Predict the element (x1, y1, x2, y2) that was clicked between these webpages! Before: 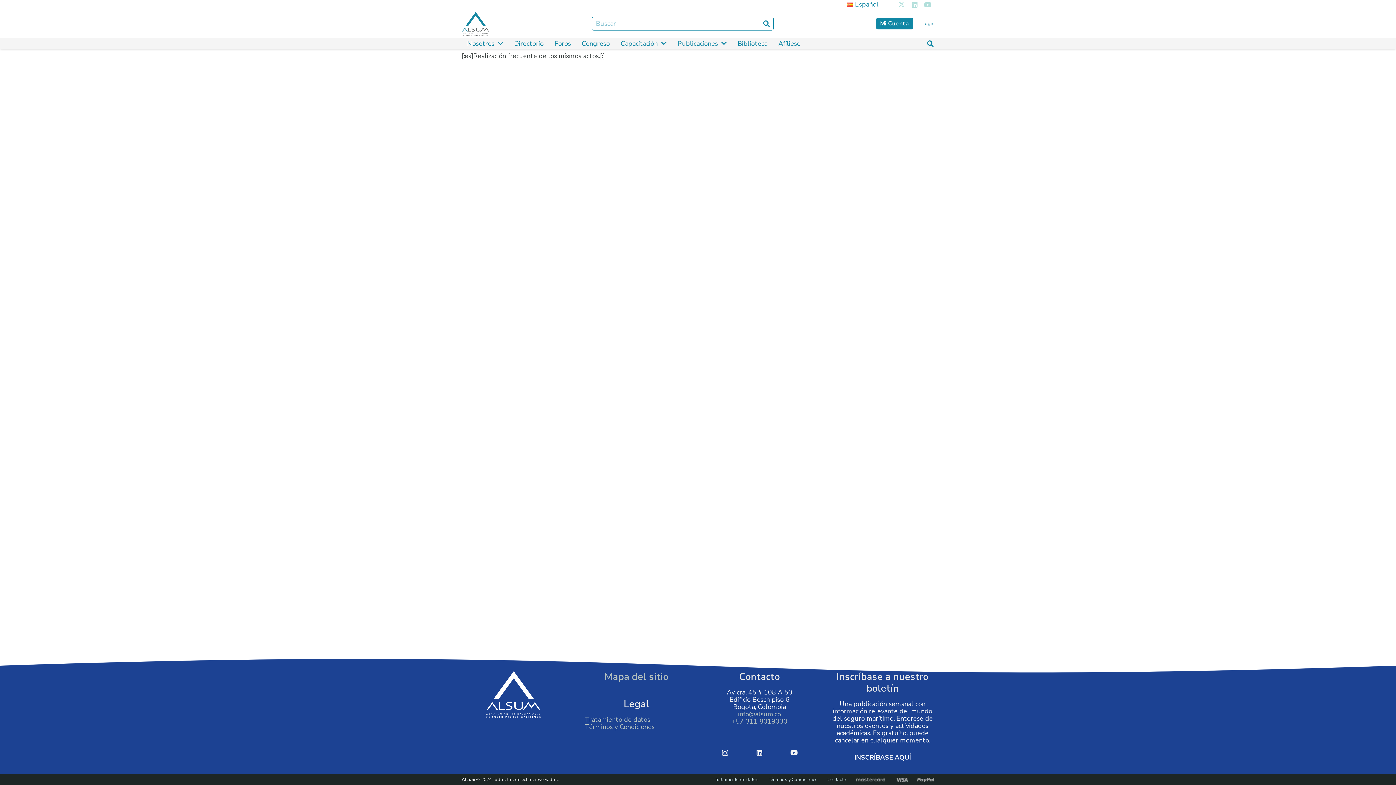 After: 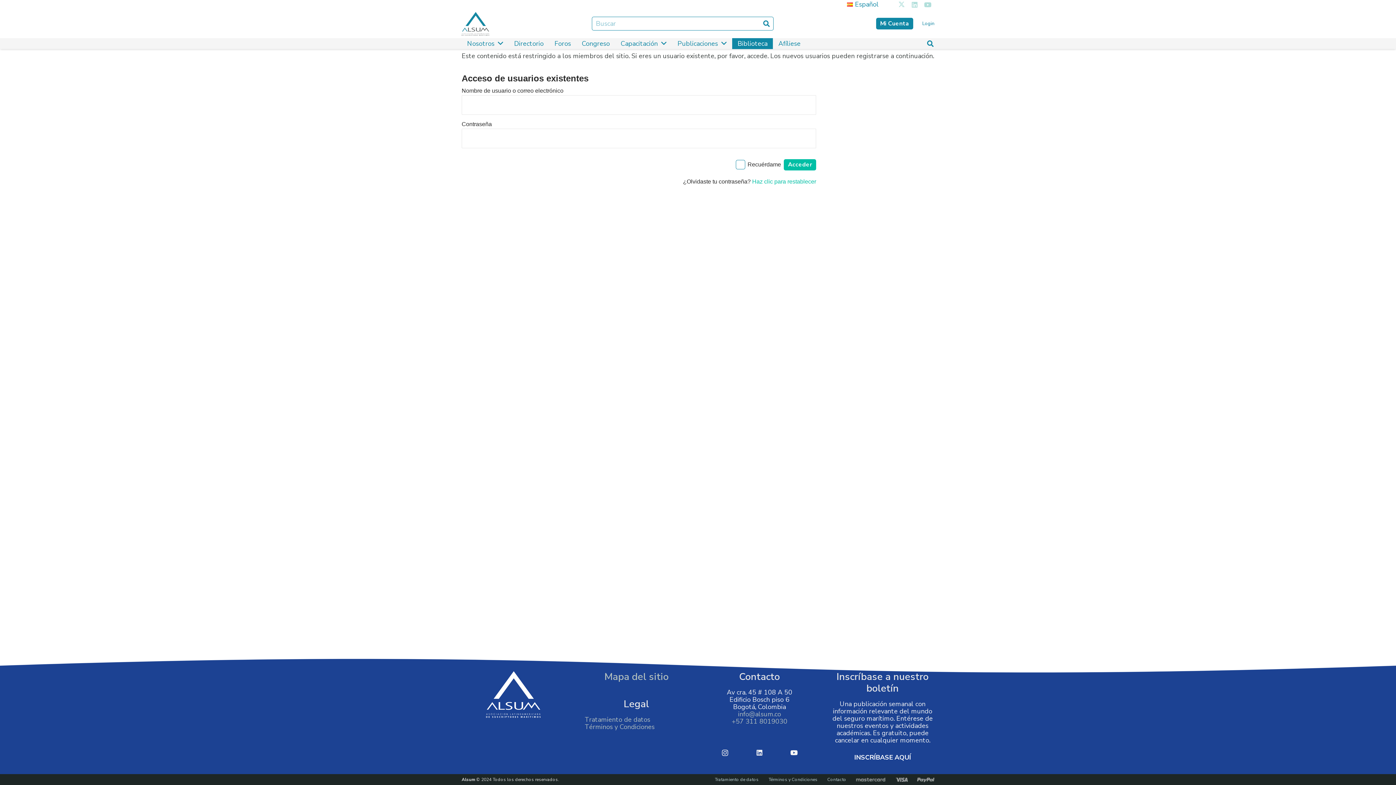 Action: bbox: (732, 38, 773, 49) label: Biblioteca